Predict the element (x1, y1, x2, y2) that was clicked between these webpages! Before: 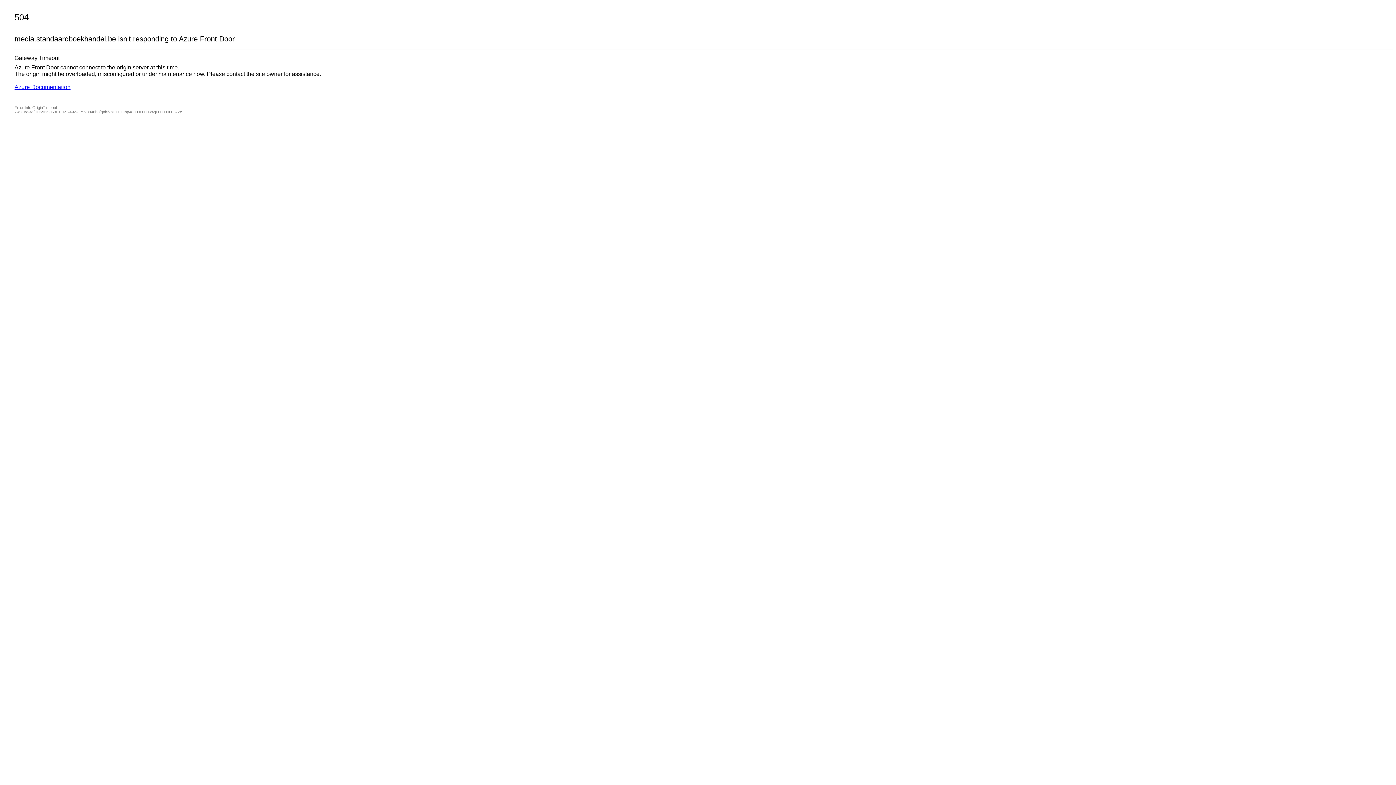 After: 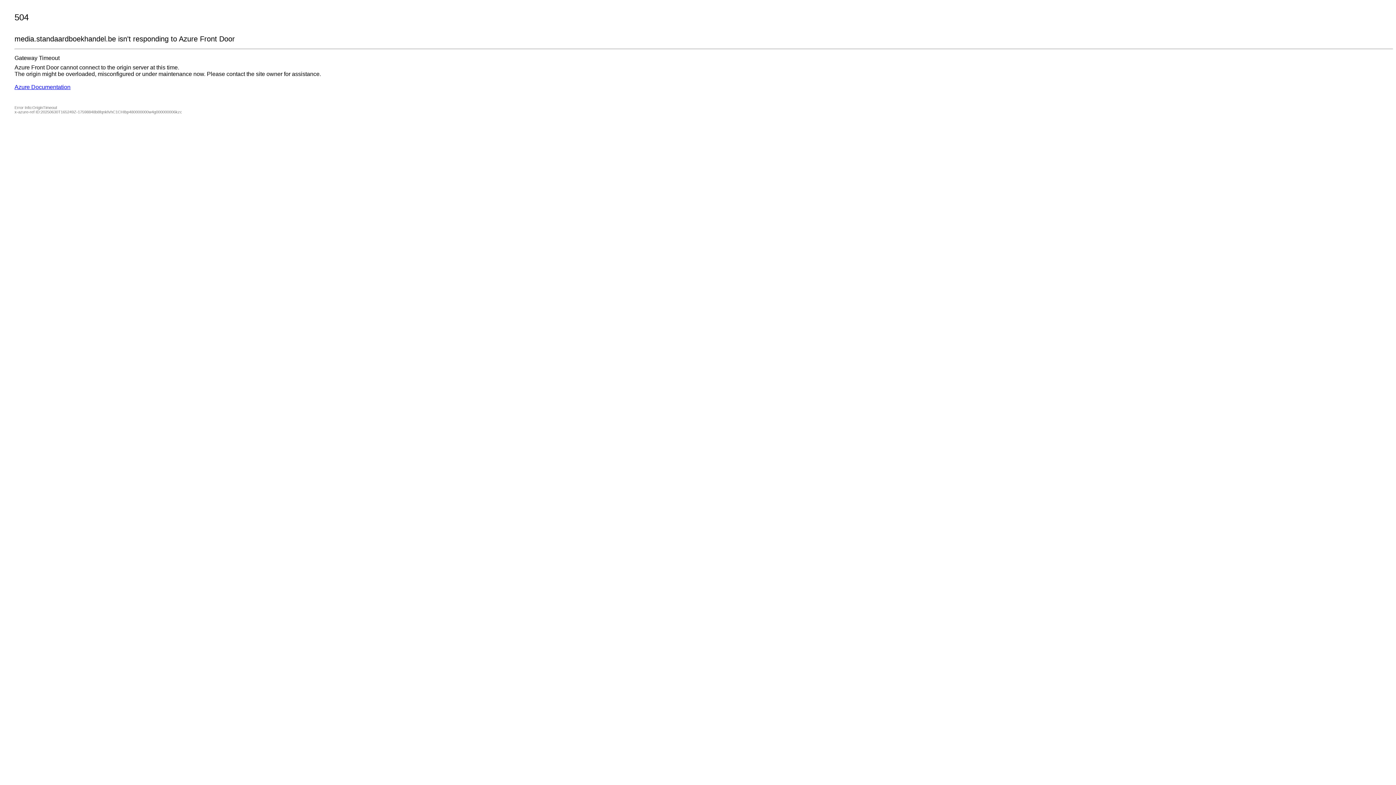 Action: label: Azure Documentation bbox: (14, 84, 70, 90)